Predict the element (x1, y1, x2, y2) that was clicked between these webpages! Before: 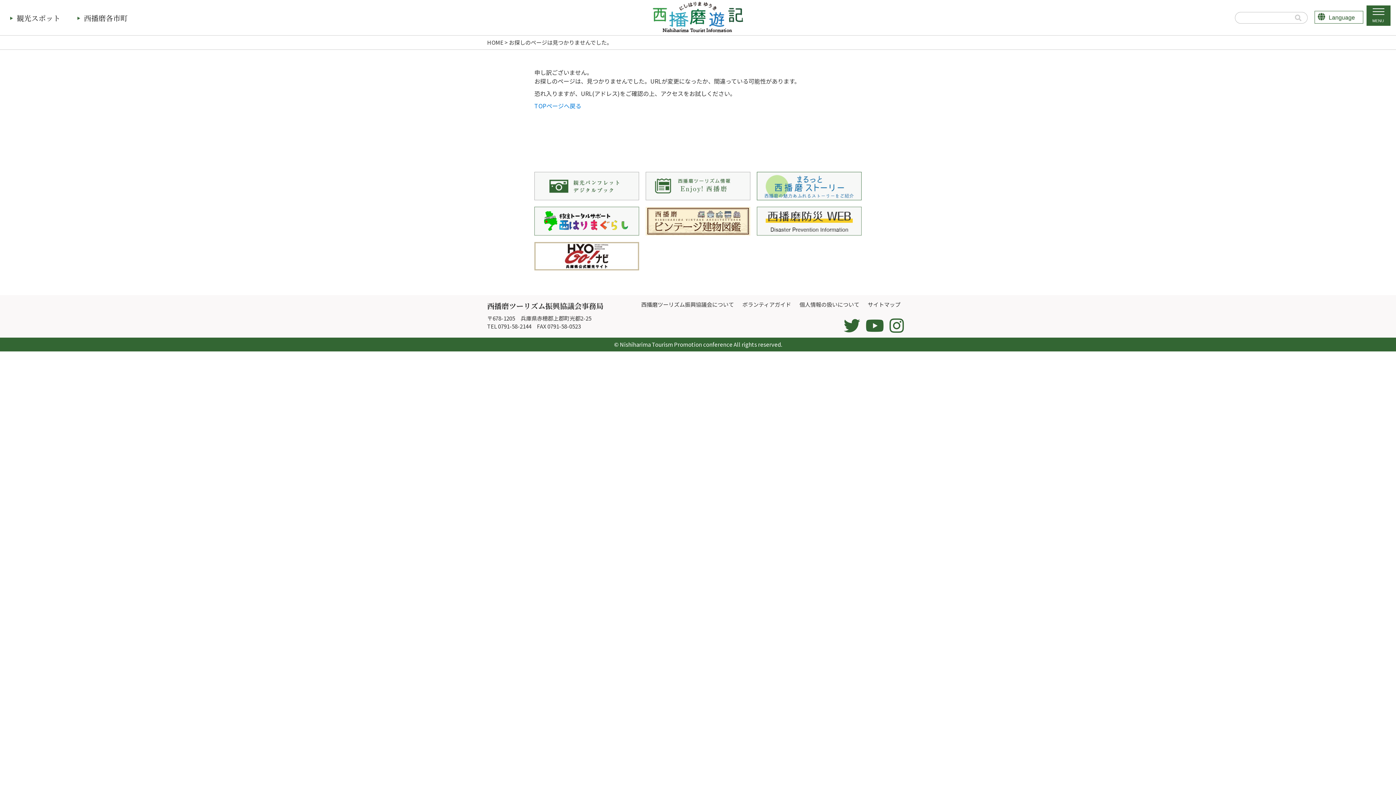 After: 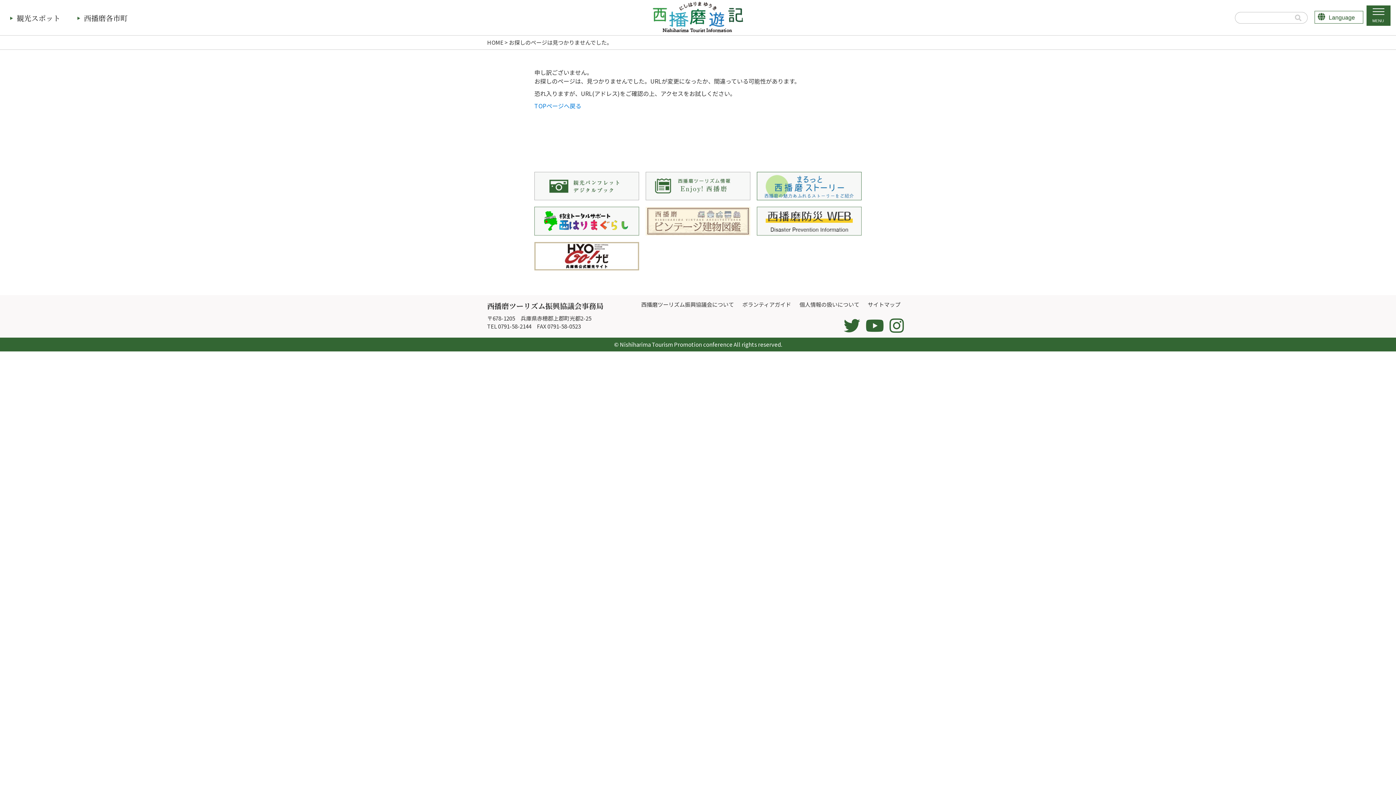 Action: bbox: (645, 227, 750, 235)